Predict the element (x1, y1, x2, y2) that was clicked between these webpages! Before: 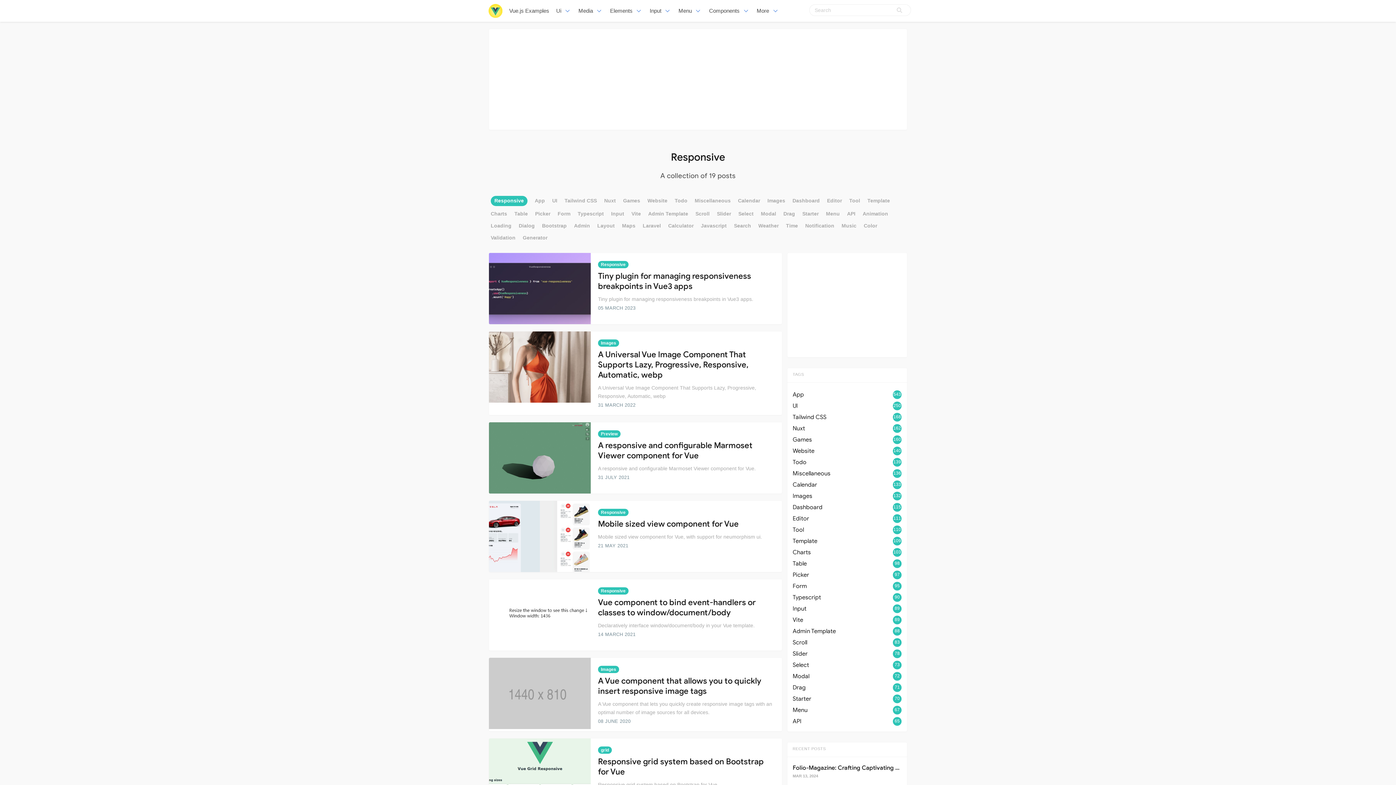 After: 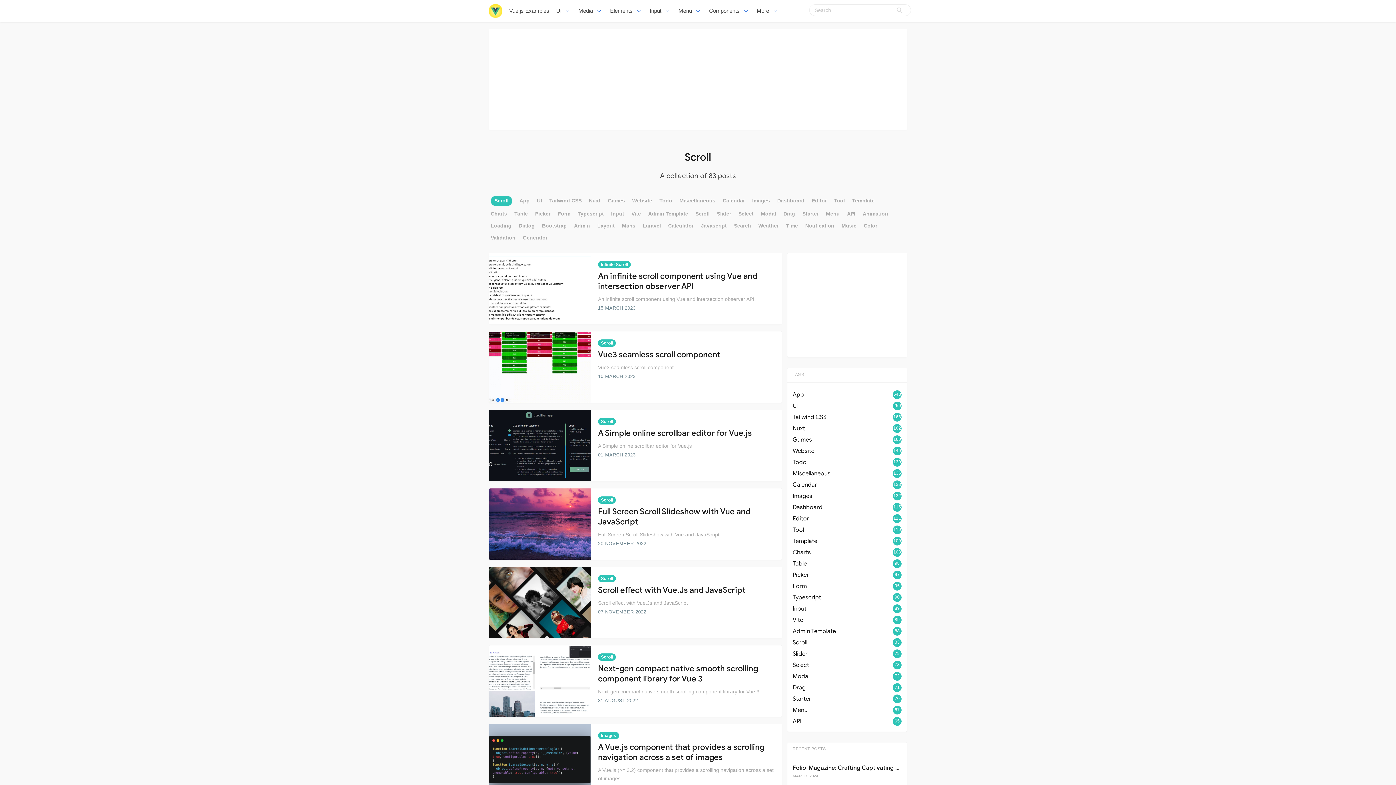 Action: label: Scroll bbox: (695, 209, 709, 218)